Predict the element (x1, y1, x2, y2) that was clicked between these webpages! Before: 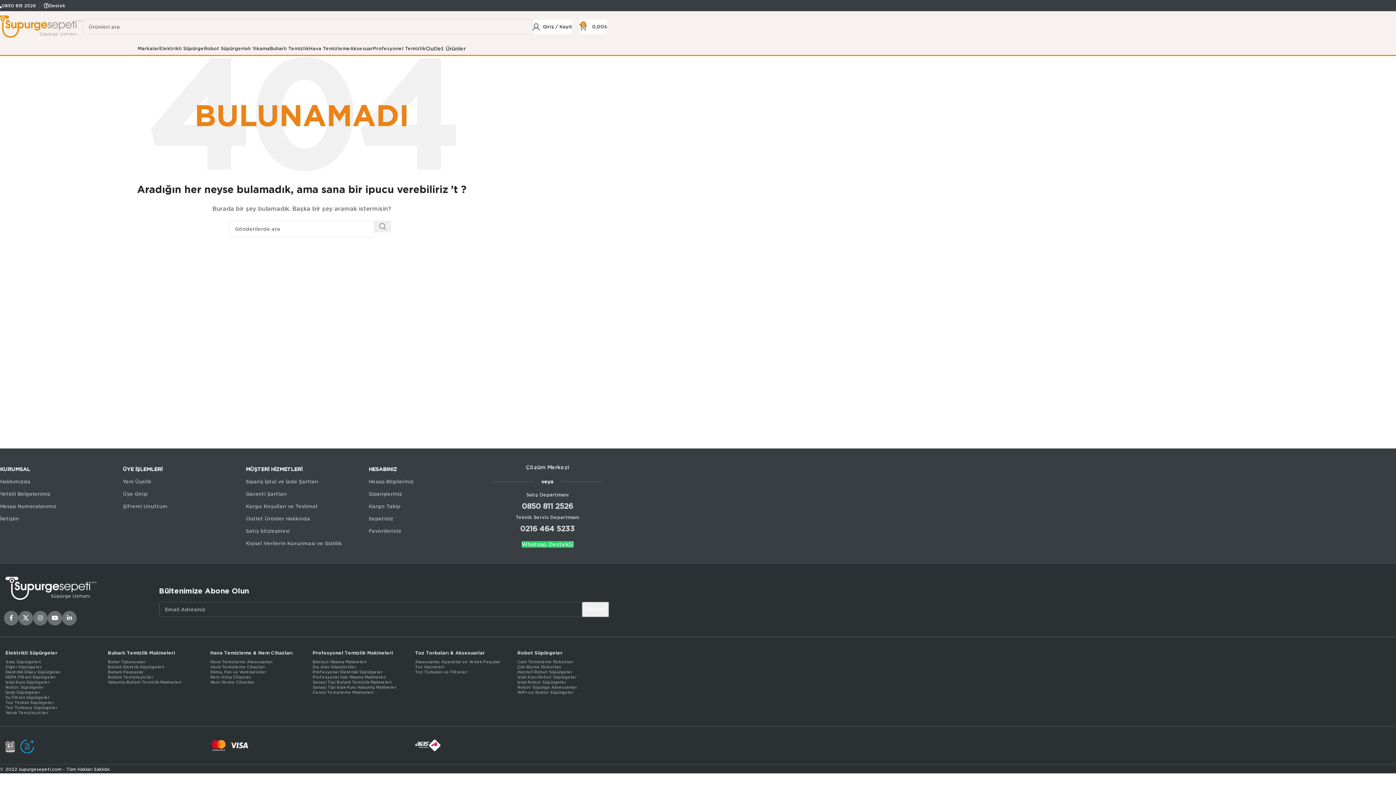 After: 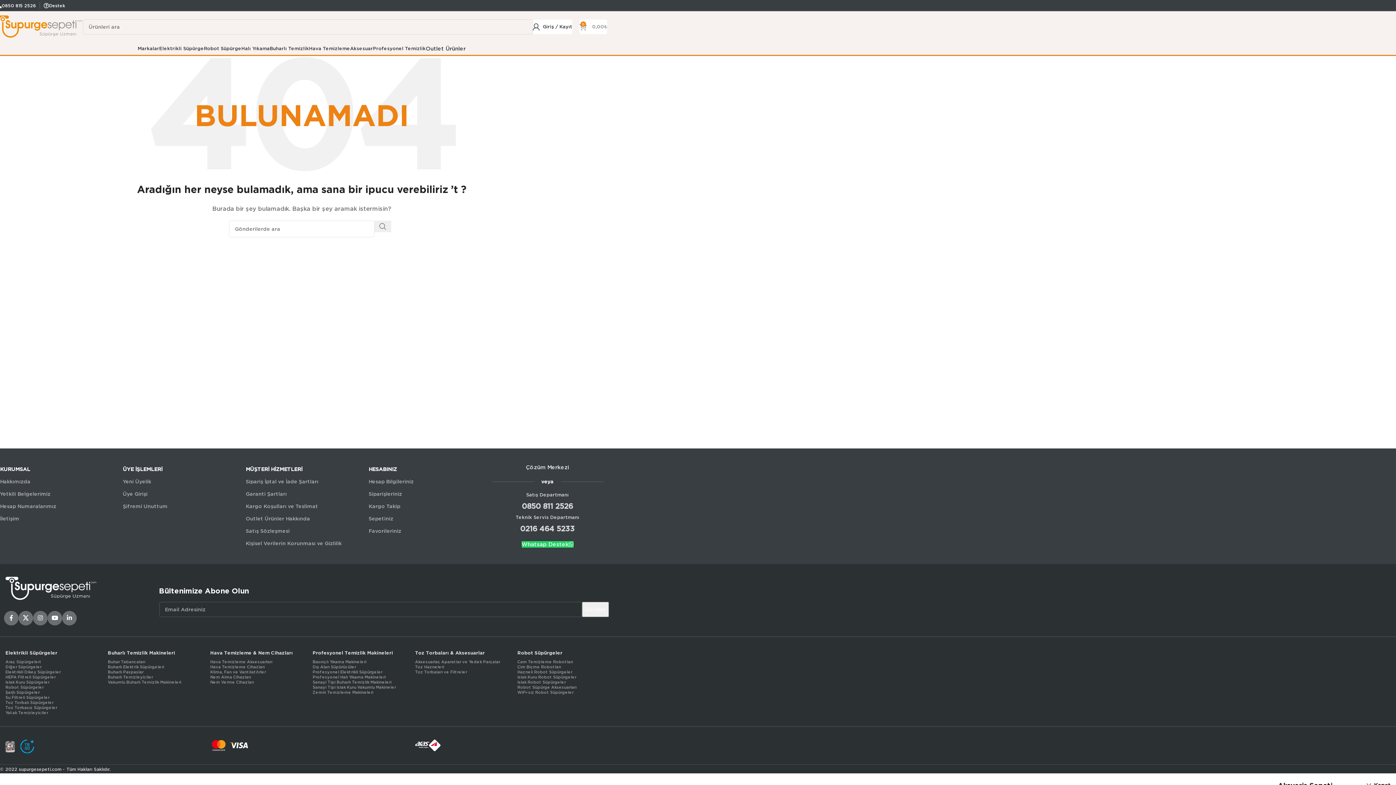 Action: bbox: (579, 19, 607, 34) label: 0
0,00₺